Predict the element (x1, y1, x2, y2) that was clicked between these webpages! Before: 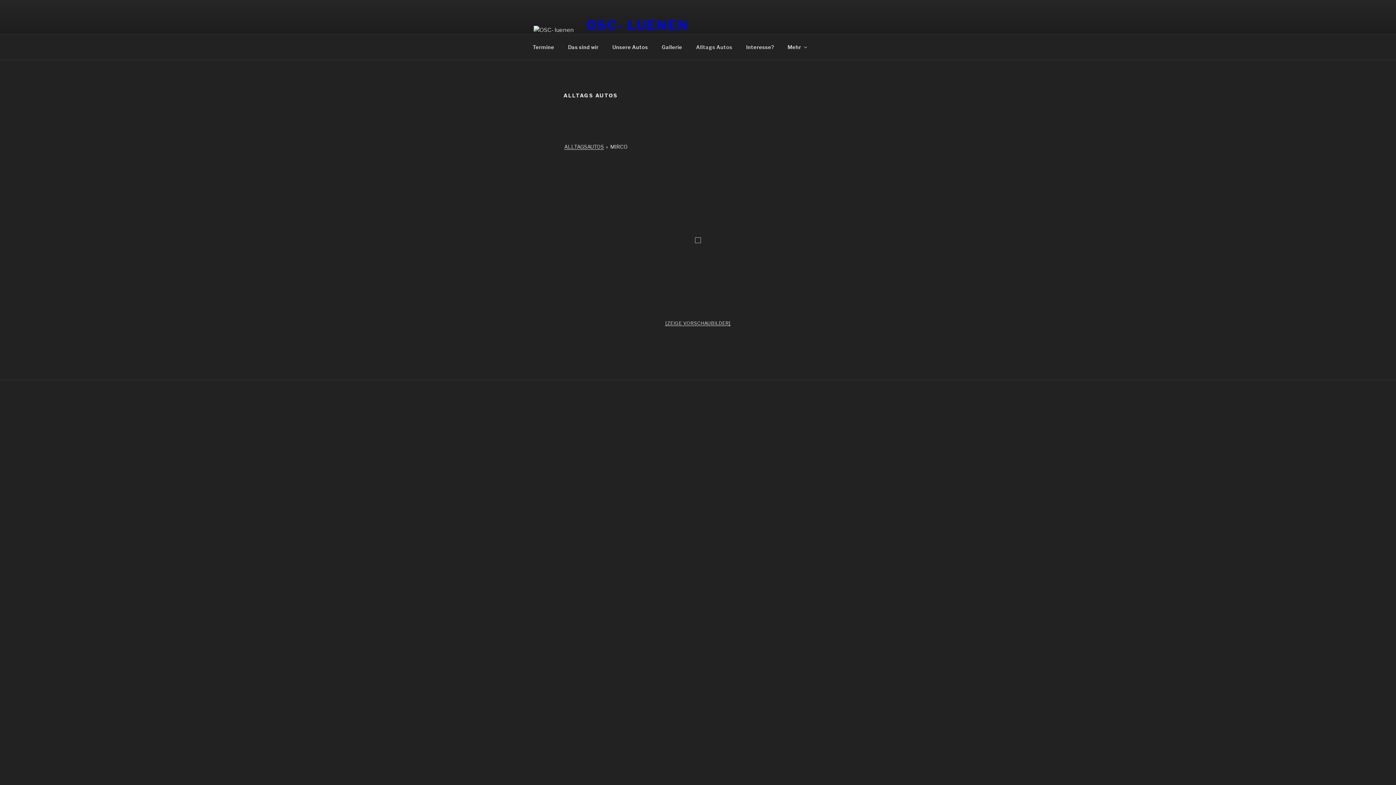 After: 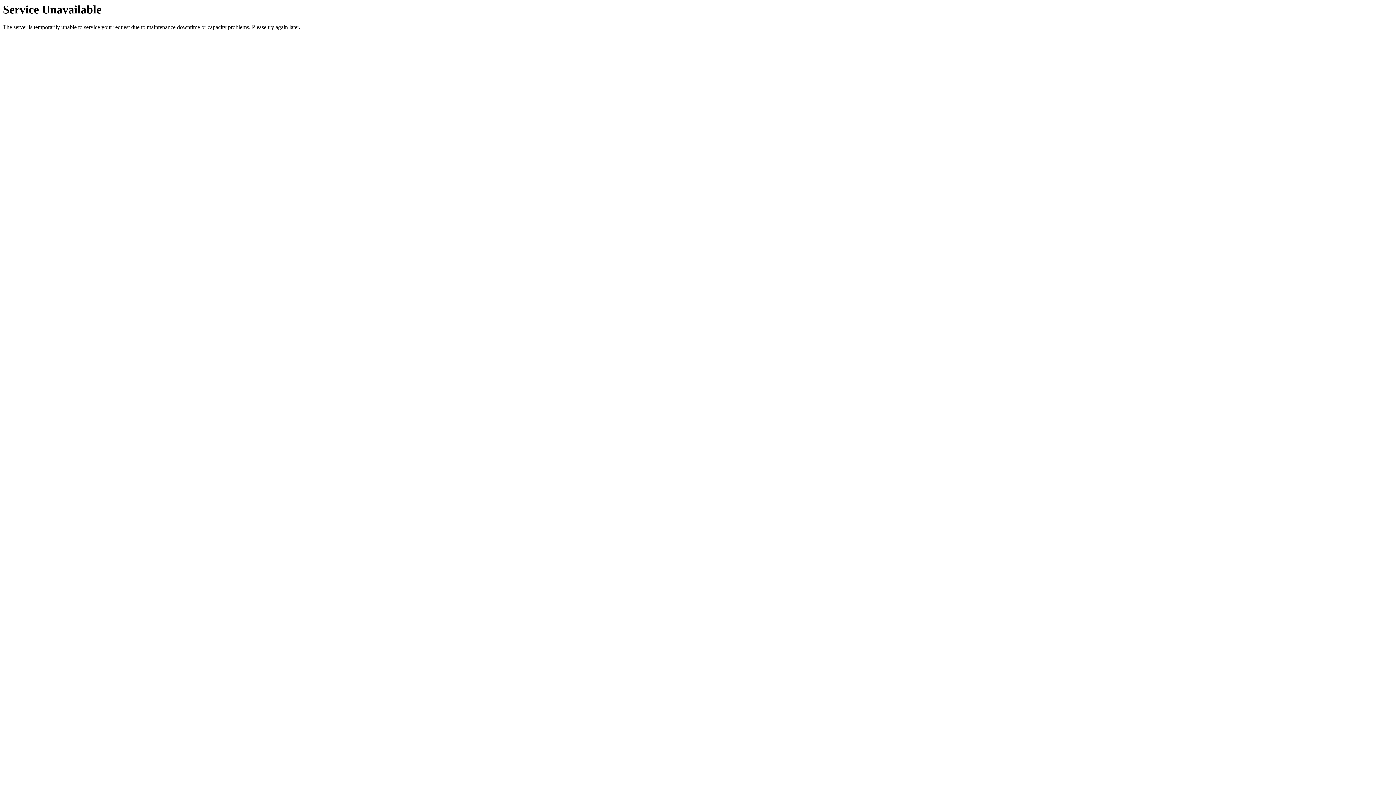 Action: label: [ZEIGE VORSCHAUBILDER] bbox: (665, 320, 730, 326)